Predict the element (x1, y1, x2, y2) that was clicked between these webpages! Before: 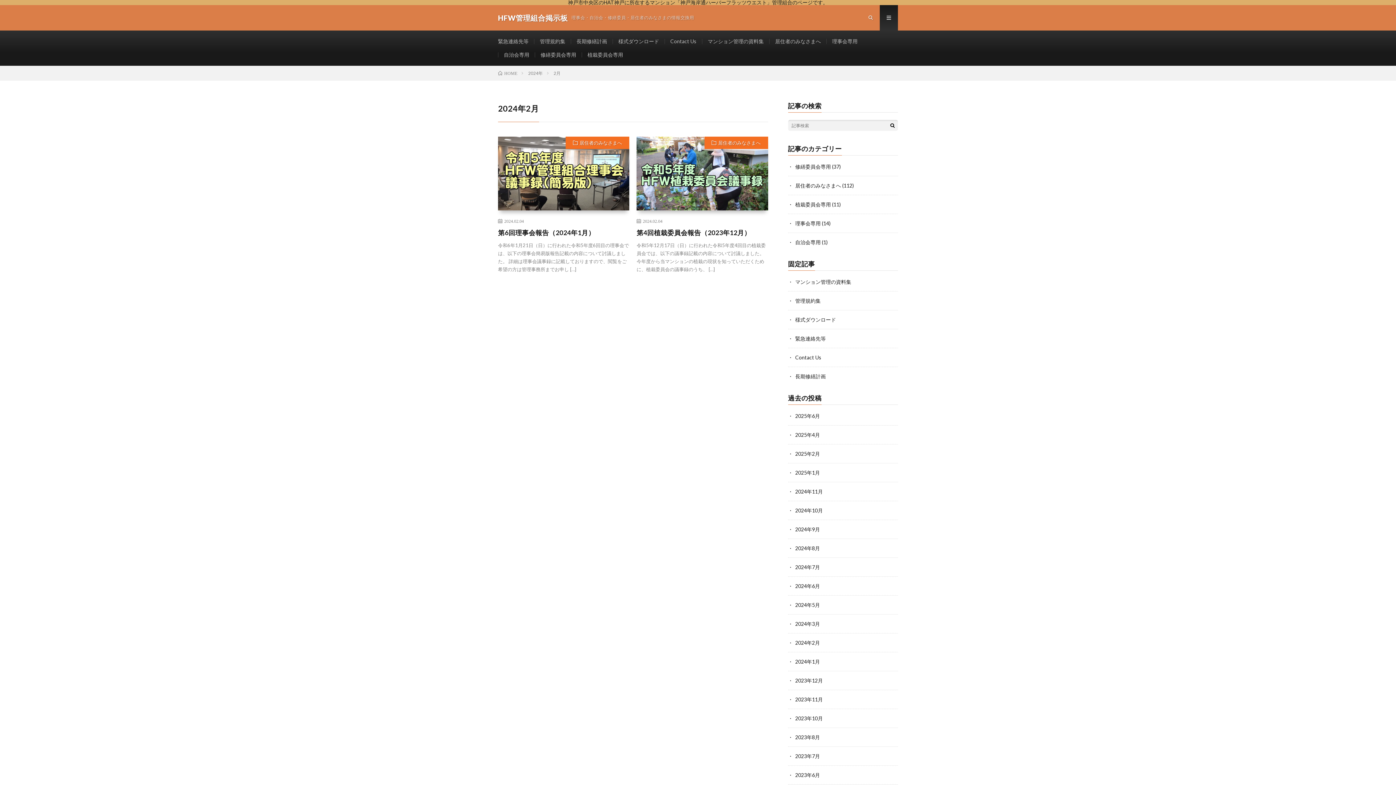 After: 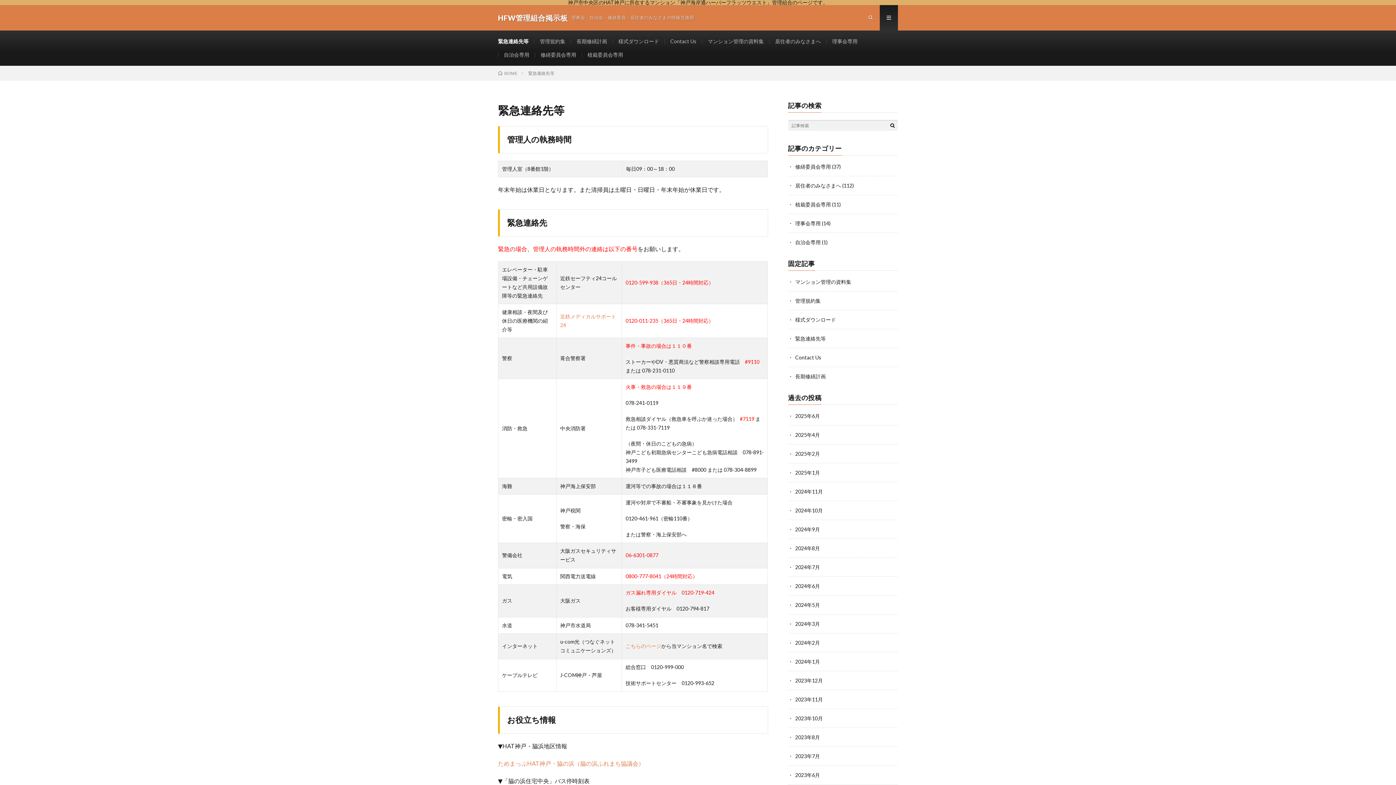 Action: label: 緊急連絡先等 bbox: (795, 335, 826, 341)